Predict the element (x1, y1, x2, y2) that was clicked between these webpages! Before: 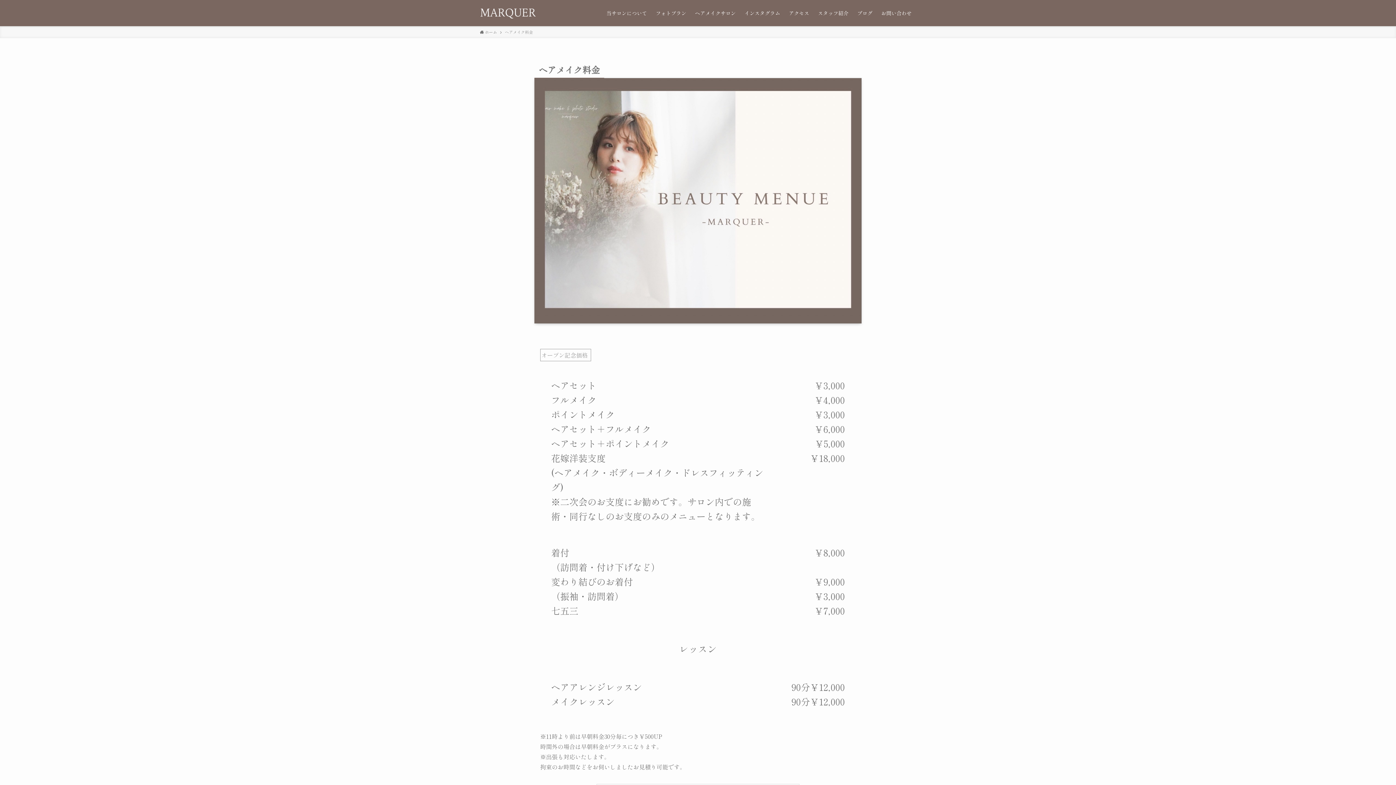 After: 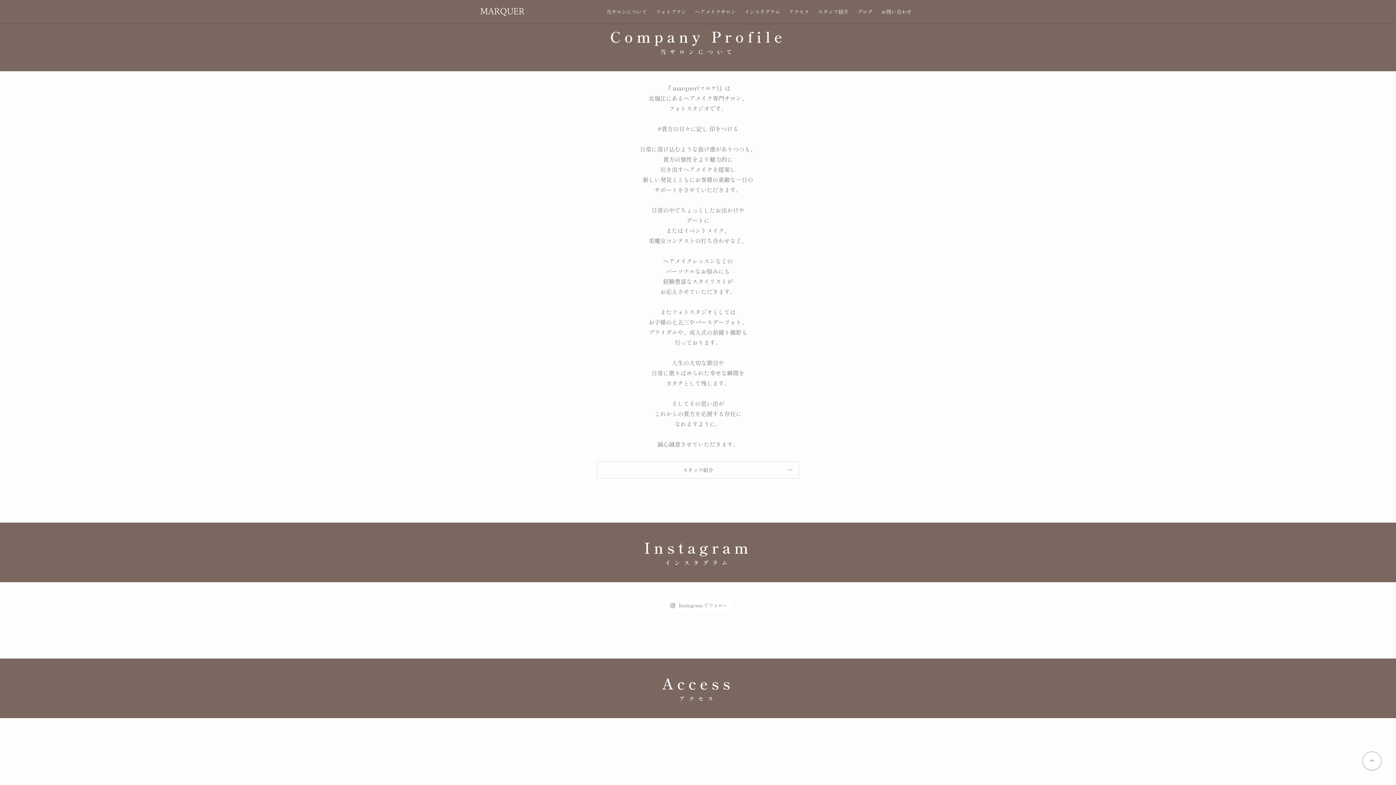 Action: label: 当サロンについて bbox: (602, 0, 651, 26)